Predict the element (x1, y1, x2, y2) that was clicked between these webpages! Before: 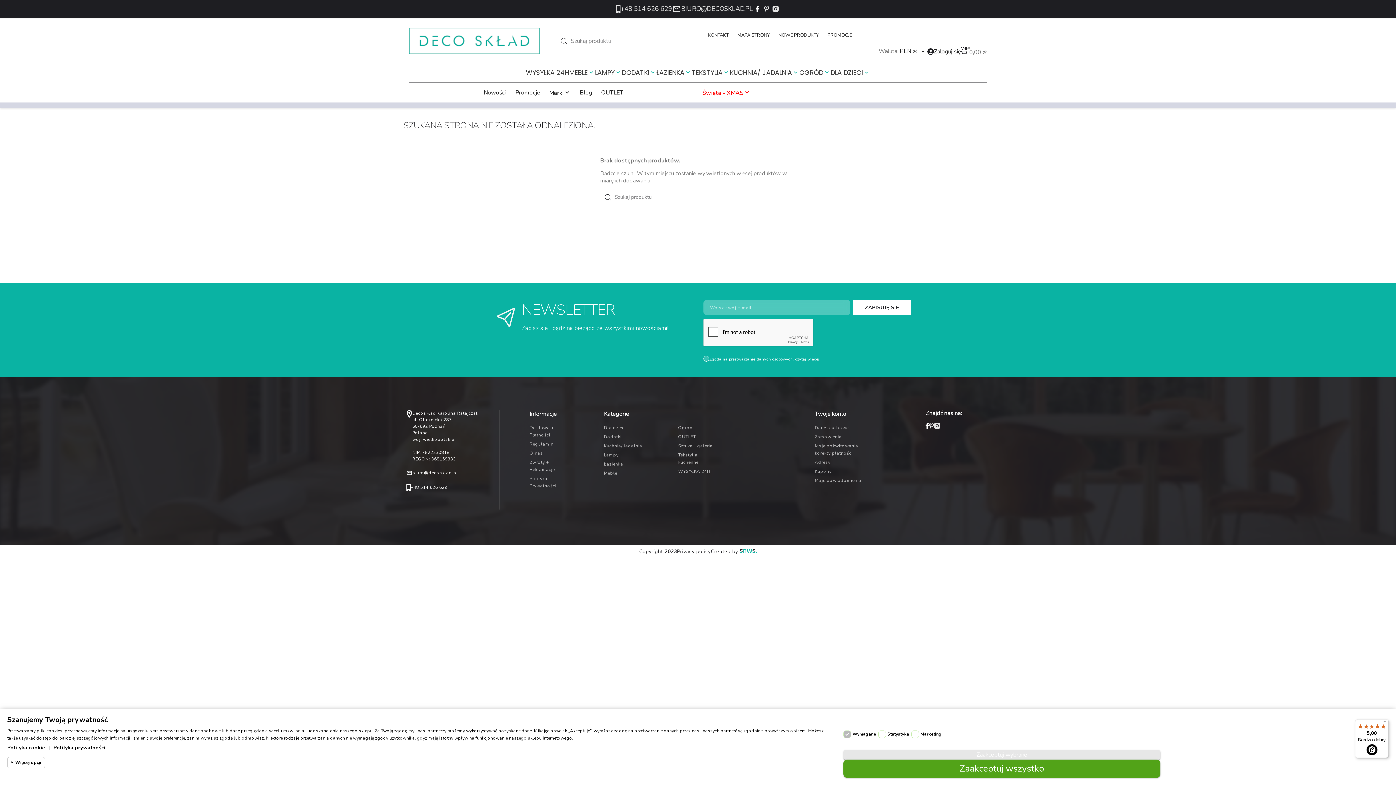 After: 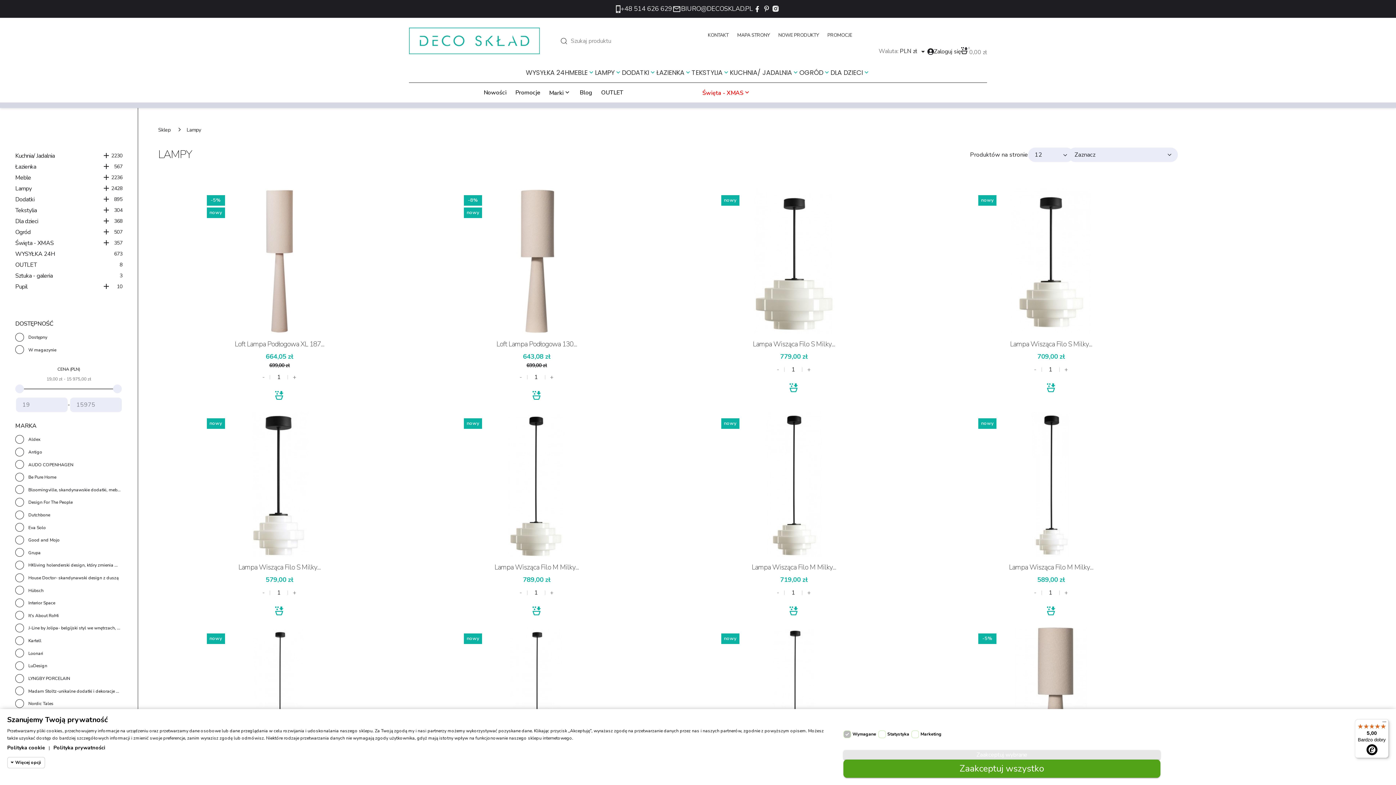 Action: label: LAMPY
 bbox: (595, 61, 622, 80)